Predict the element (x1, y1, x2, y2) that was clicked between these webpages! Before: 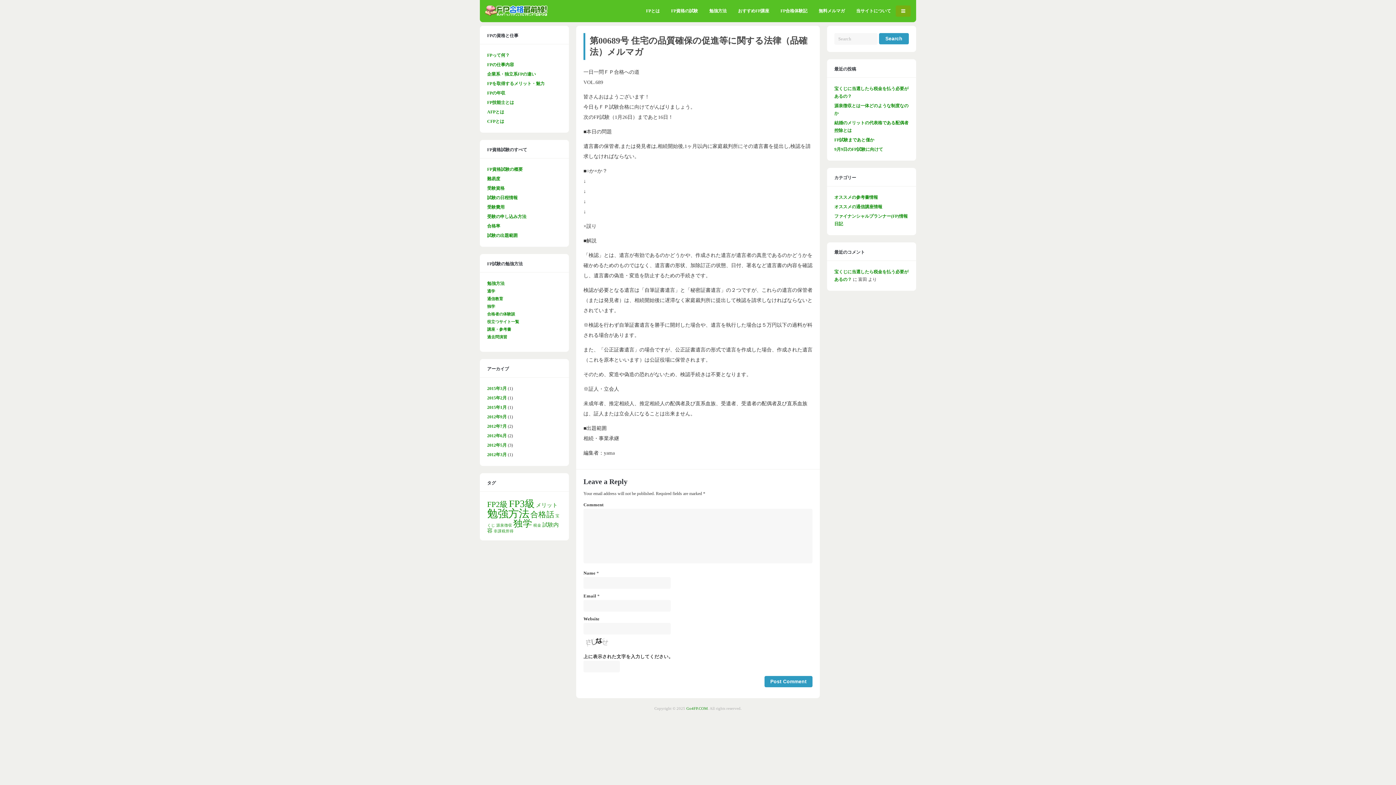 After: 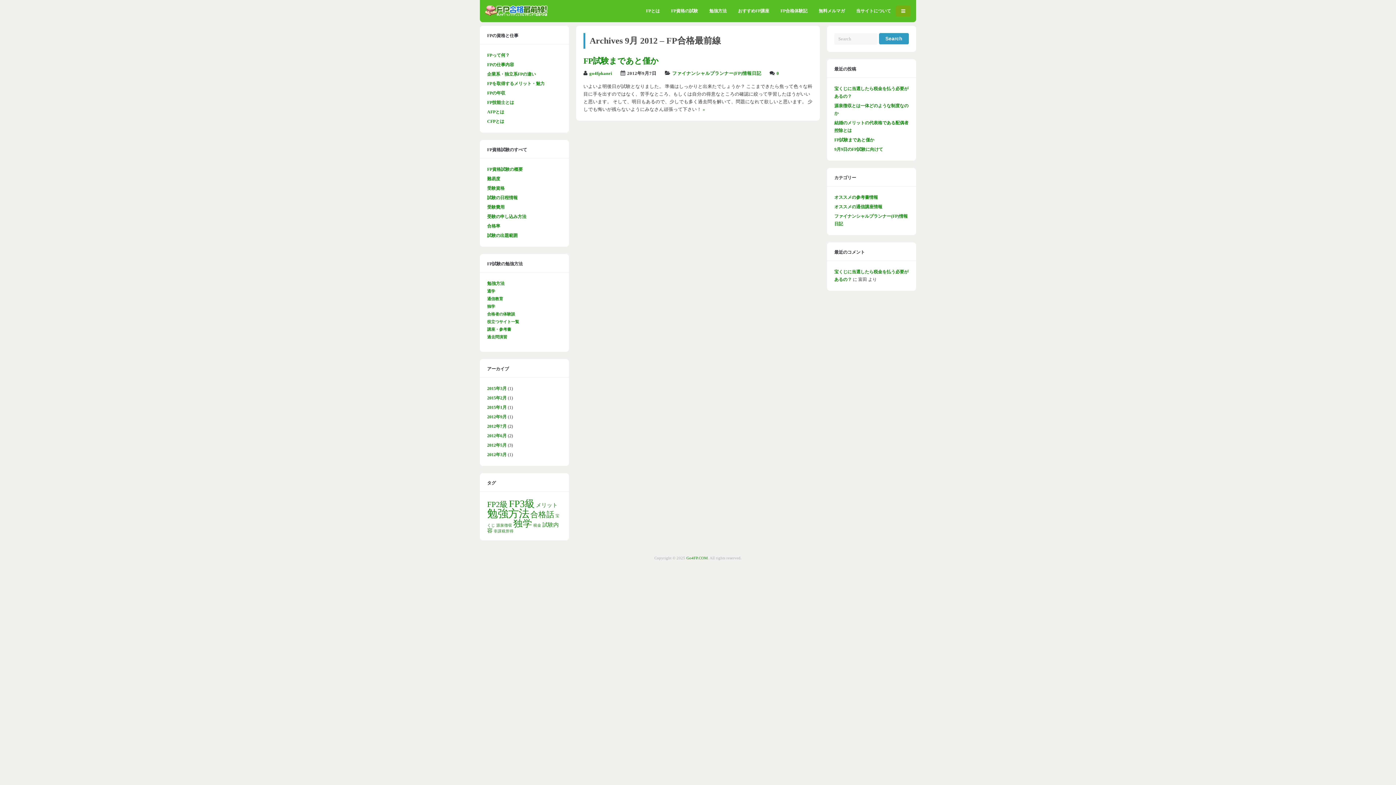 Action: bbox: (487, 414, 506, 419) label: 2012年9月